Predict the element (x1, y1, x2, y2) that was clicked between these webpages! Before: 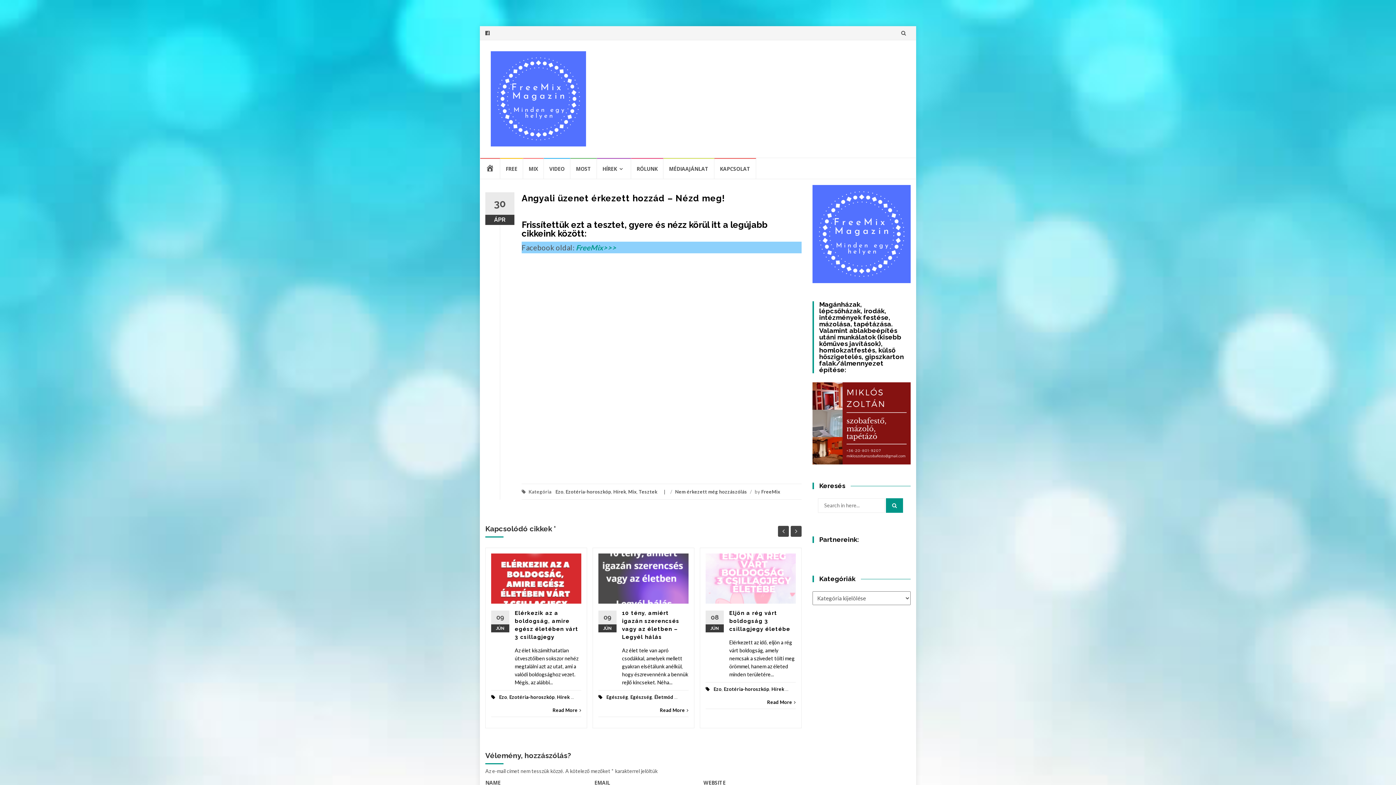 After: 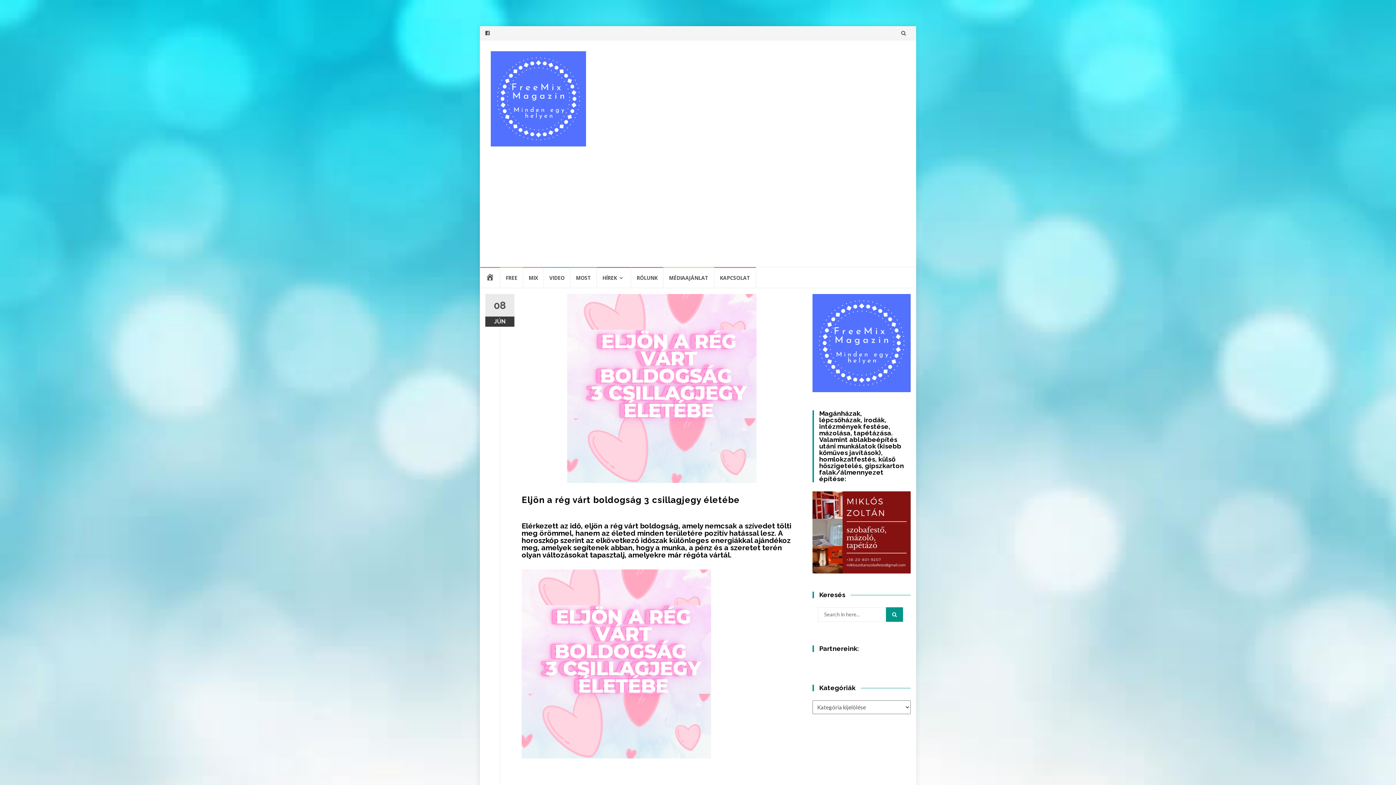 Action: bbox: (729, 610, 790, 632) label: Eljön a rég várt boldogság 3 csillagjegy életébe